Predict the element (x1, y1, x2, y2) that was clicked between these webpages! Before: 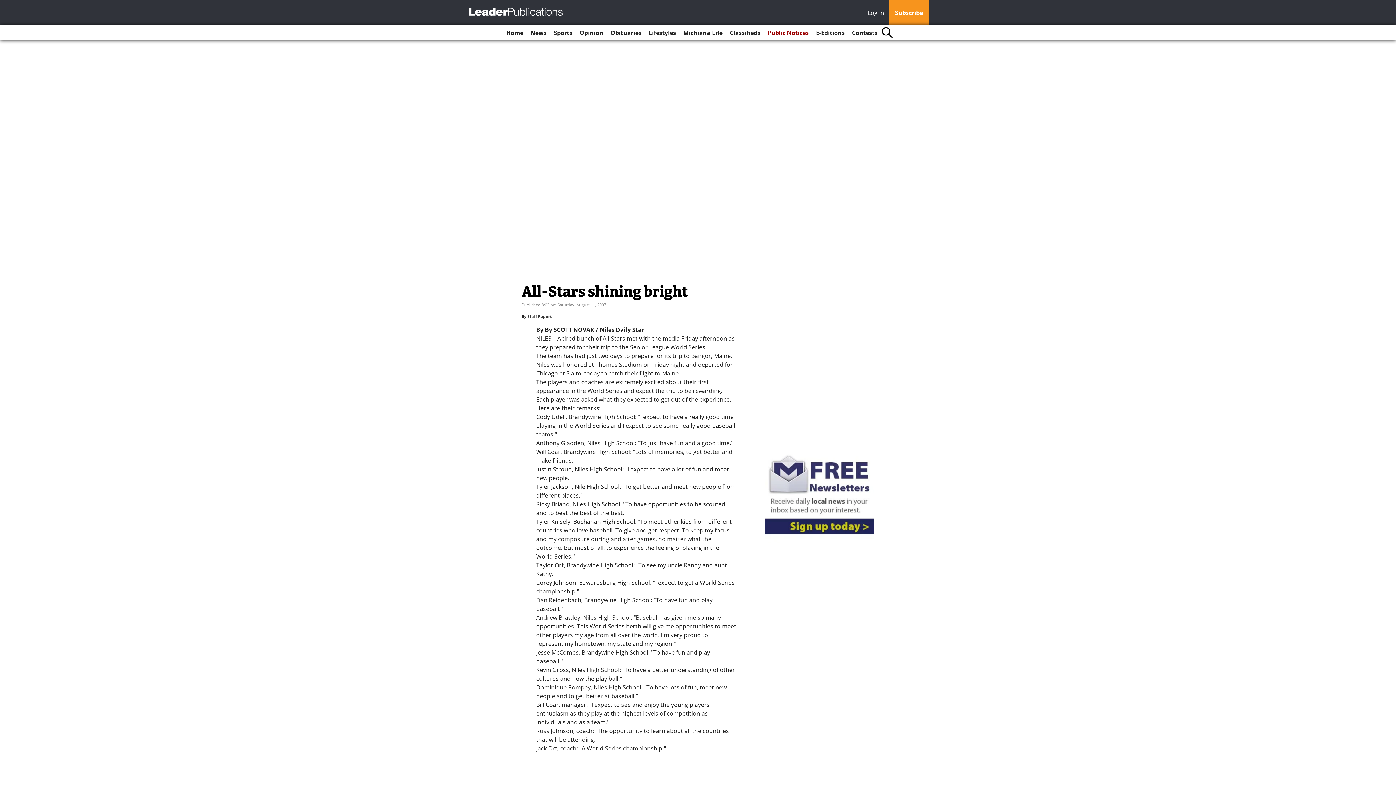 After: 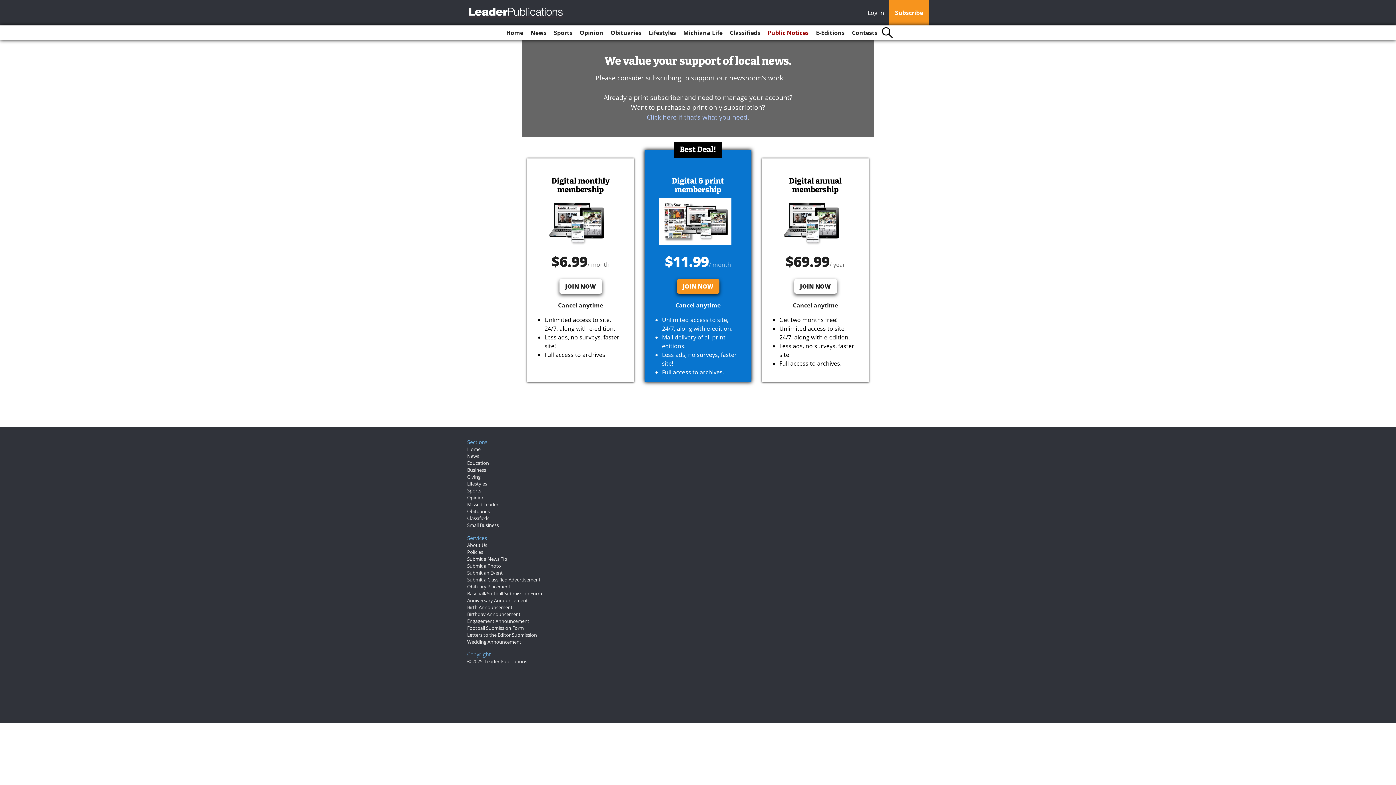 Action: label: Subscribe bbox: (889, 0, 929, 25)